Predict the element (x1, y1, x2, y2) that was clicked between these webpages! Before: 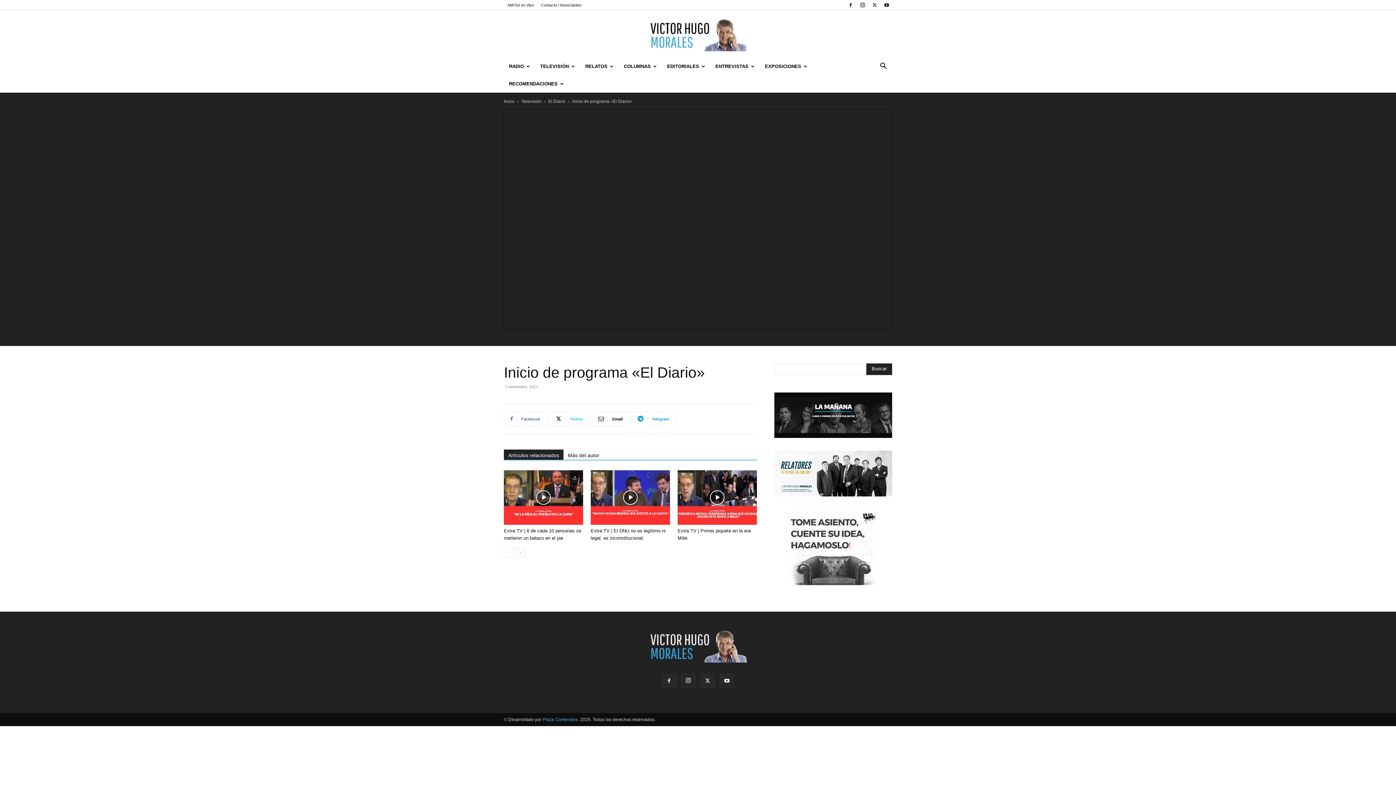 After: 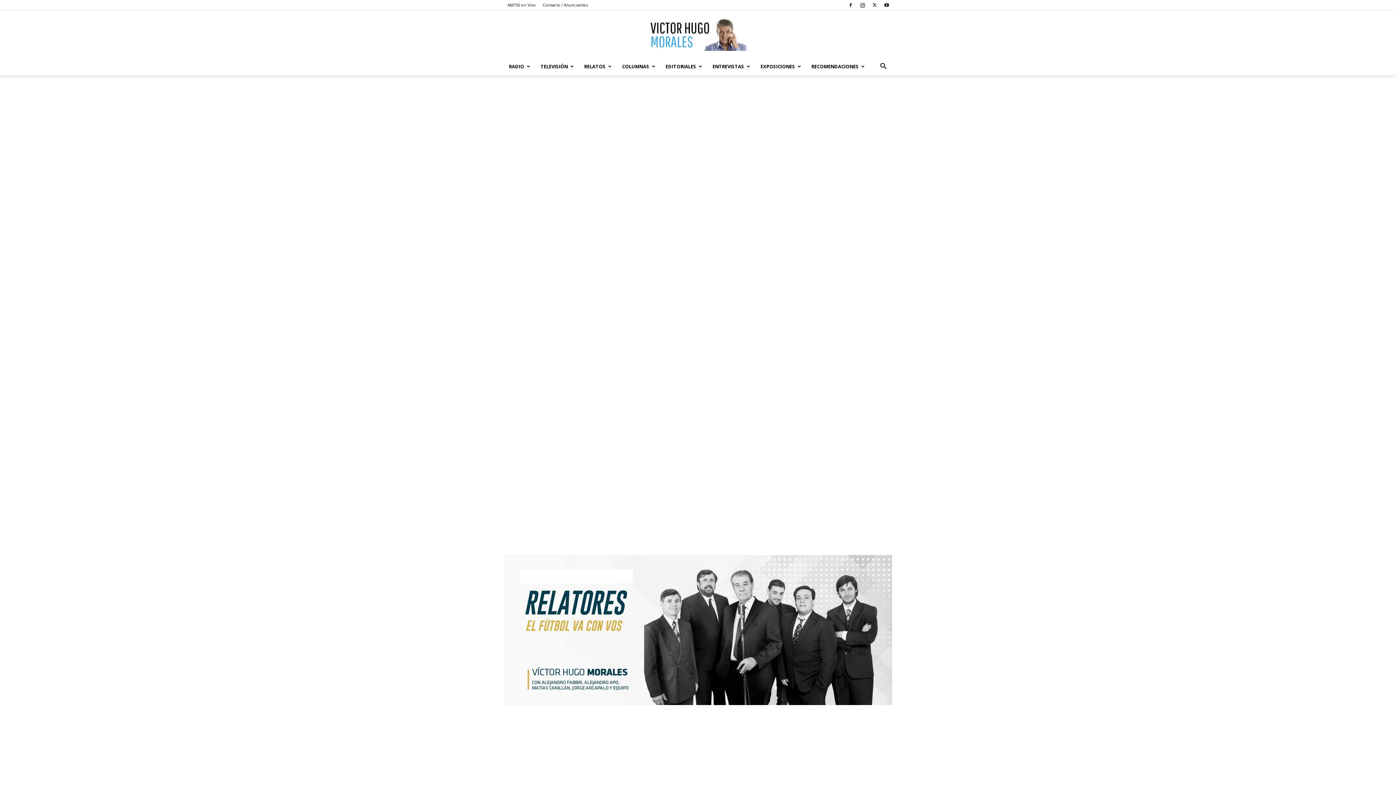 Action: label: Inicio bbox: (504, 98, 514, 104)